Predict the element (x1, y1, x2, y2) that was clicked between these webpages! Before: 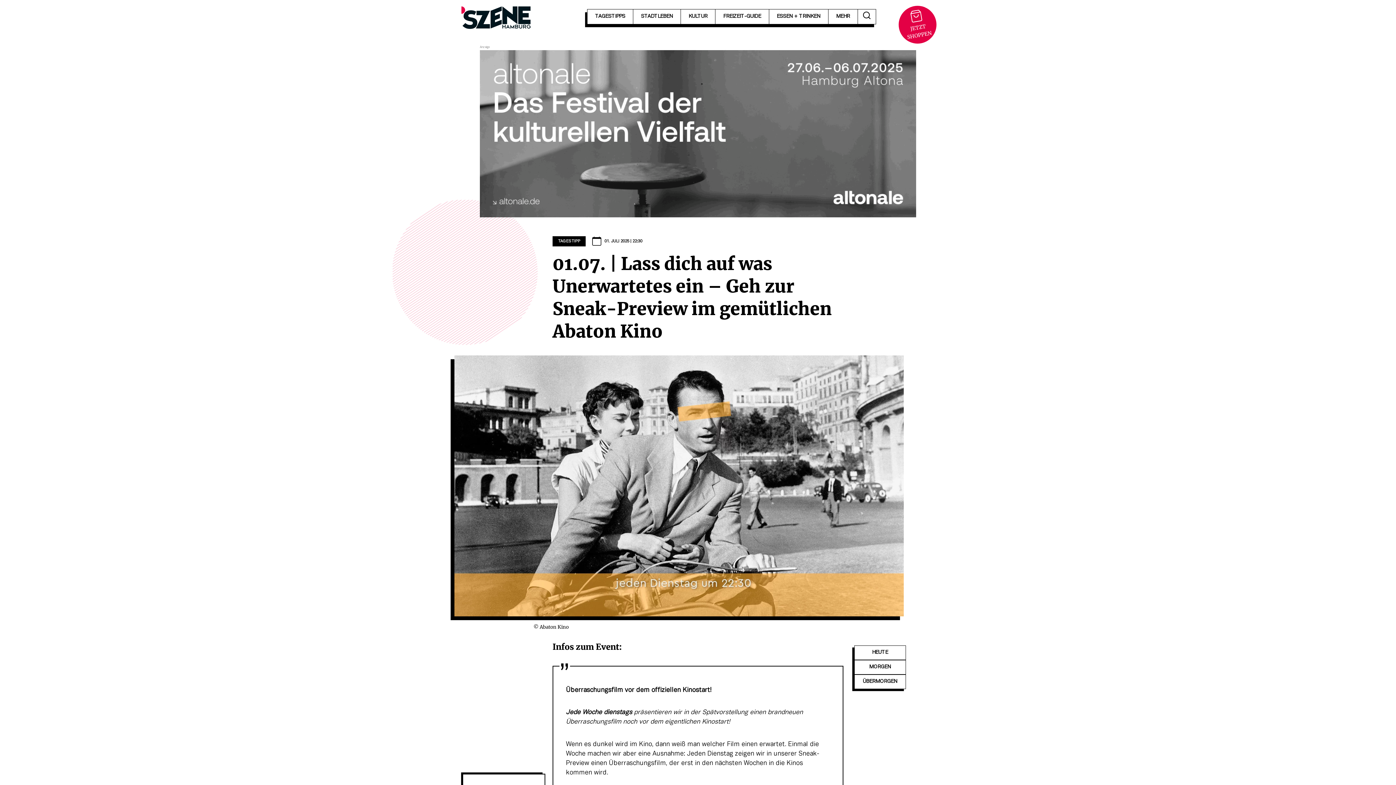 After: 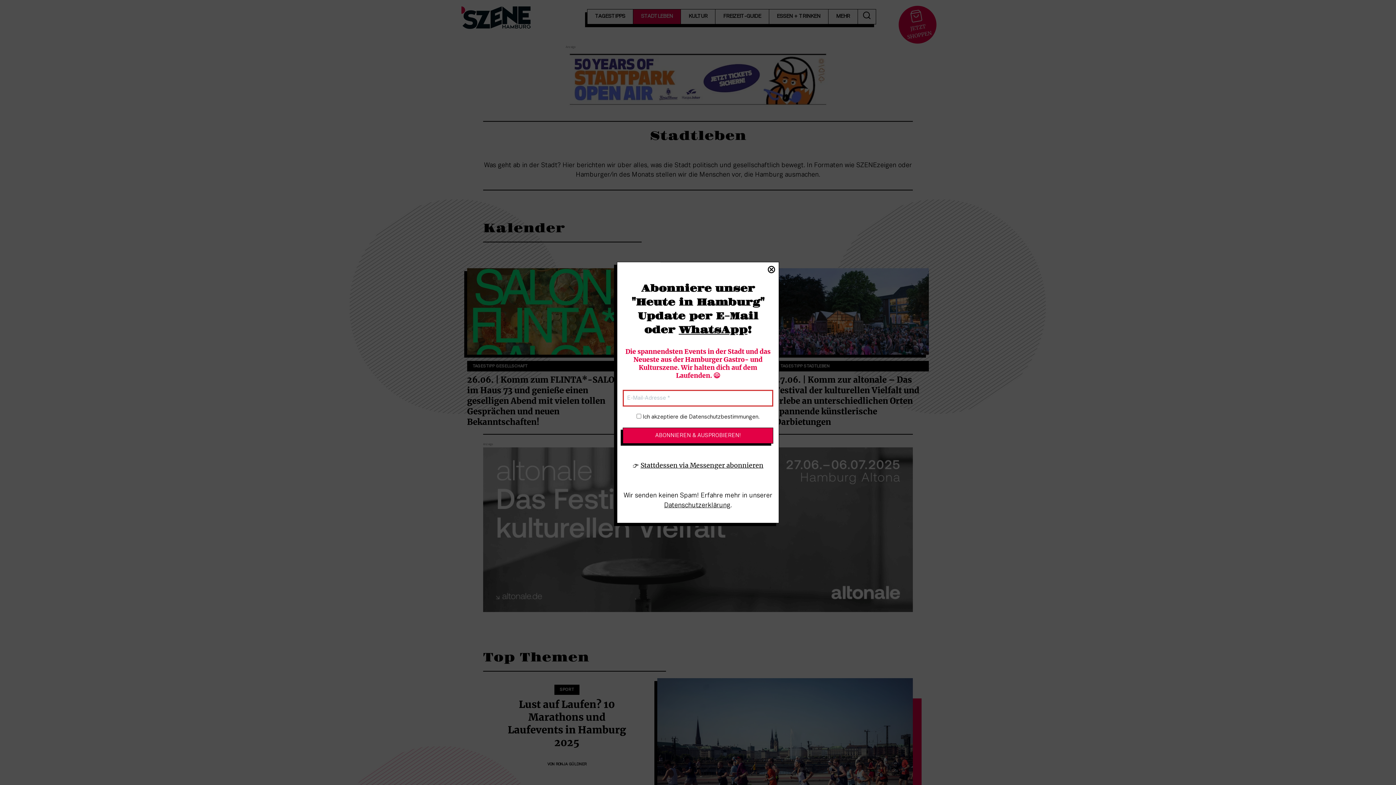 Action: label: STADTLEBEN bbox: (633, 9, 681, 24)